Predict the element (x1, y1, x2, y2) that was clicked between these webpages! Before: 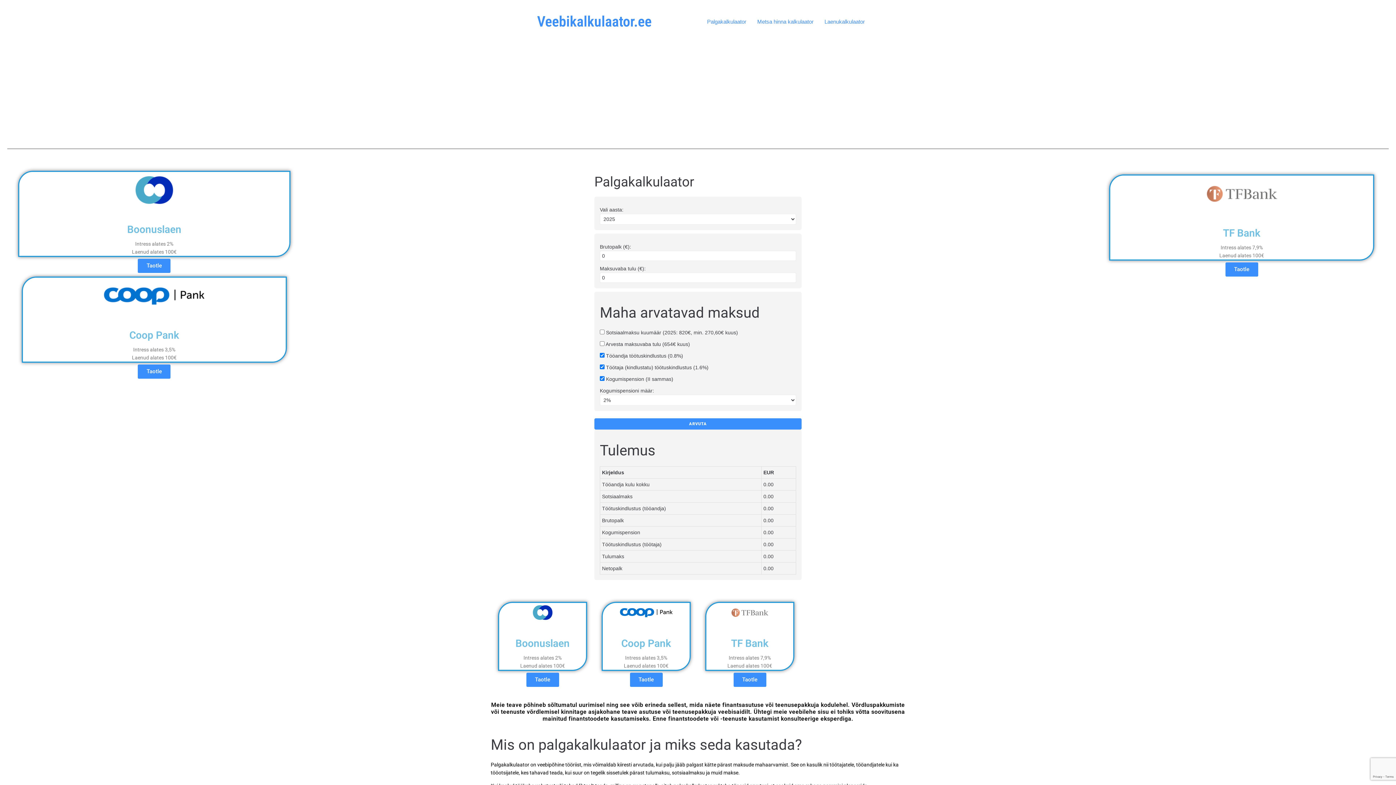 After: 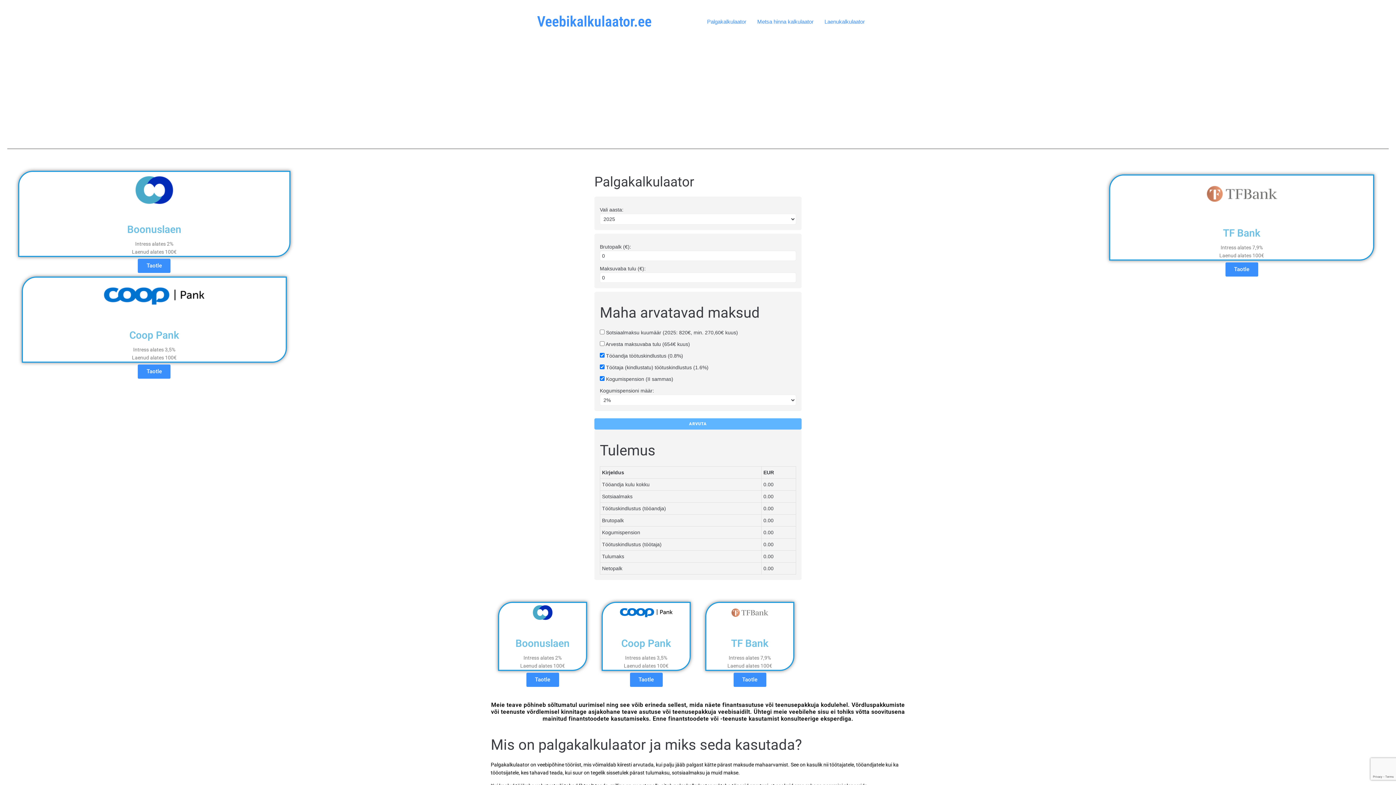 Action: bbox: (594, 418, 801, 429) label: ARVUTA